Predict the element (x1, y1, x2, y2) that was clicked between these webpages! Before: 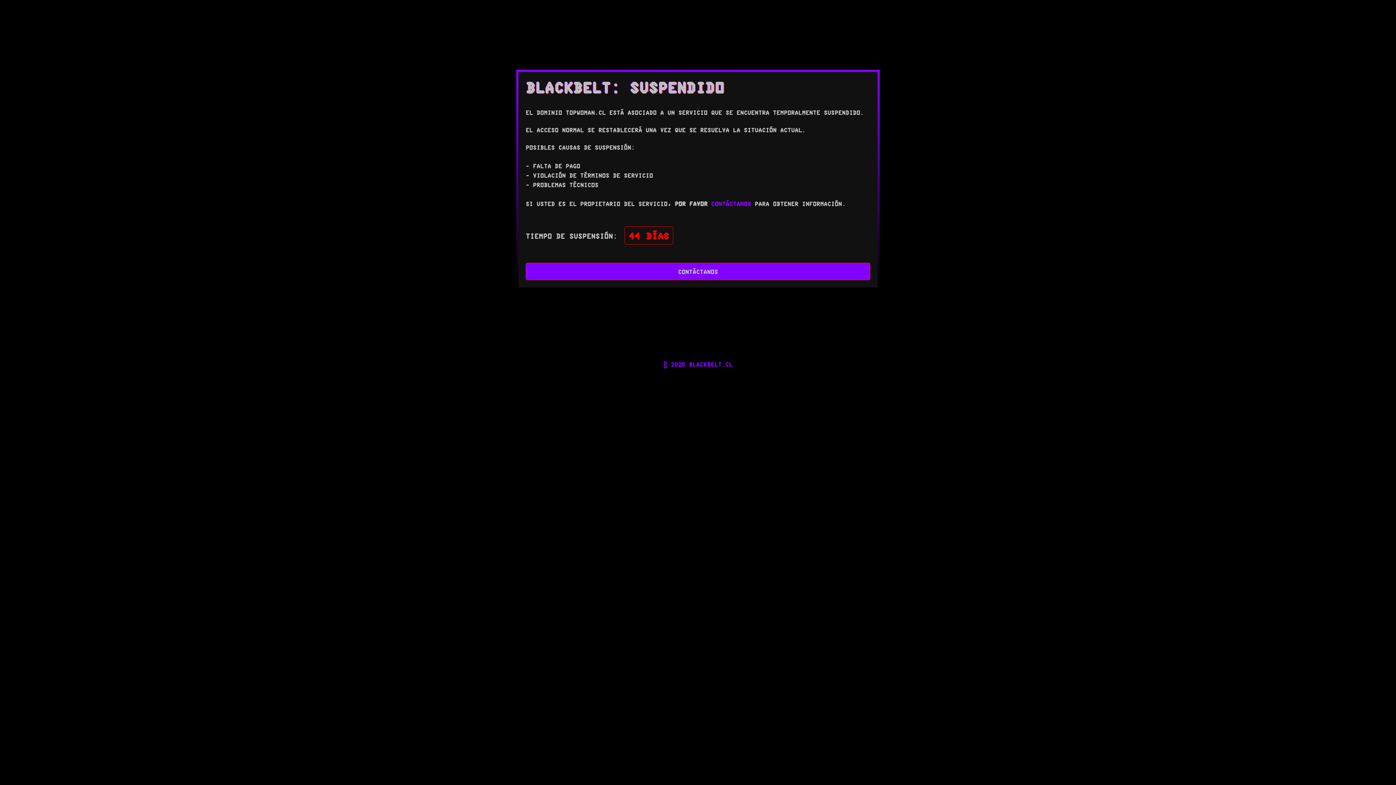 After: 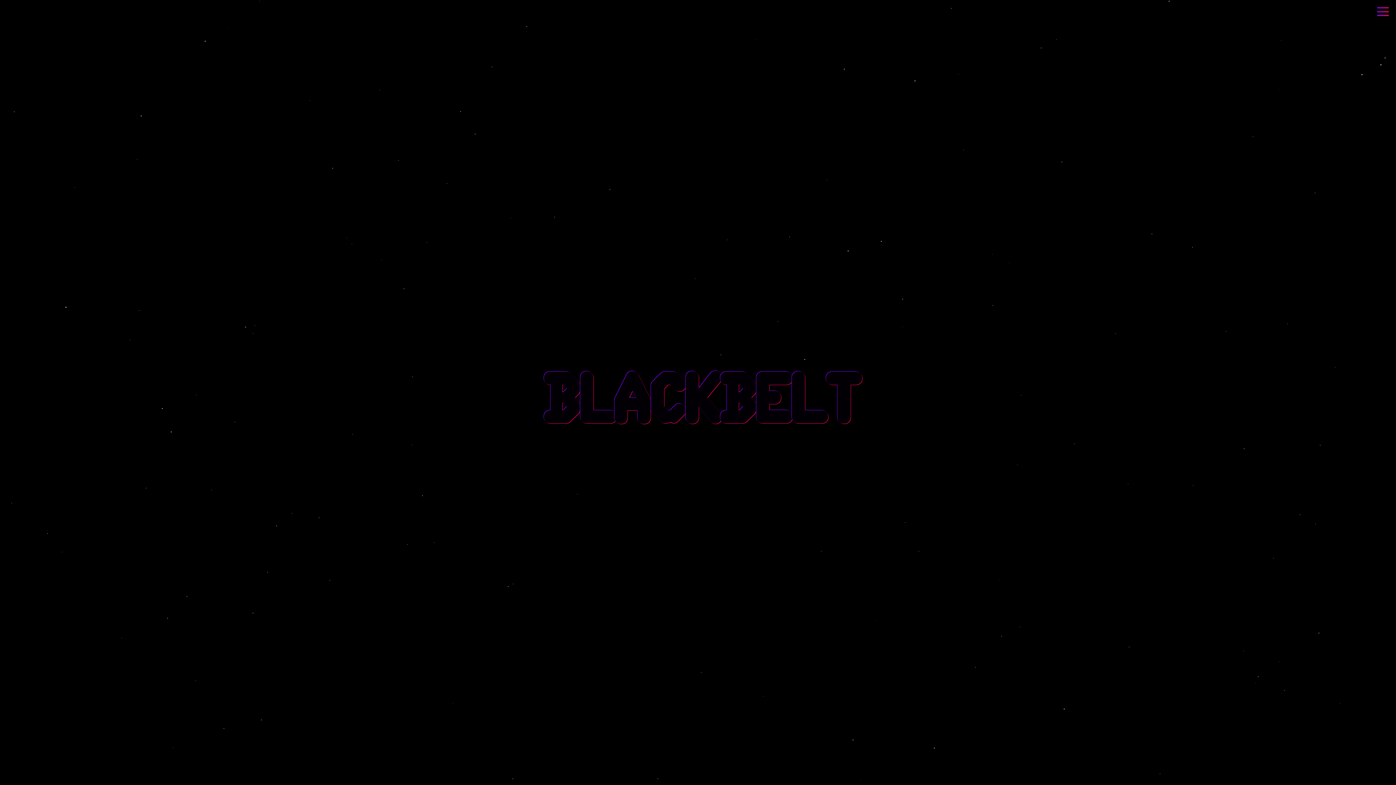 Action: label: © 2025 BLACKBELT.CL bbox: (663, 359, 732, 368)